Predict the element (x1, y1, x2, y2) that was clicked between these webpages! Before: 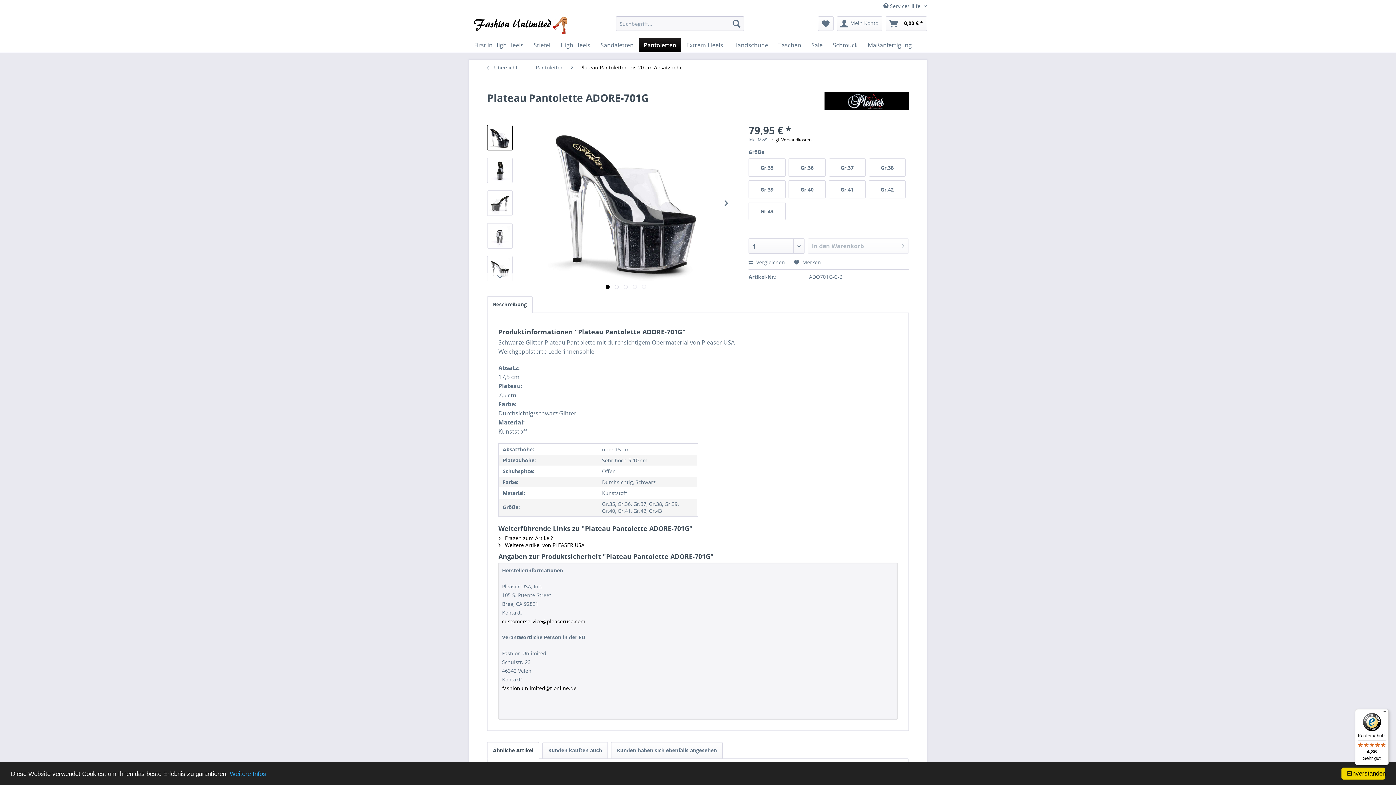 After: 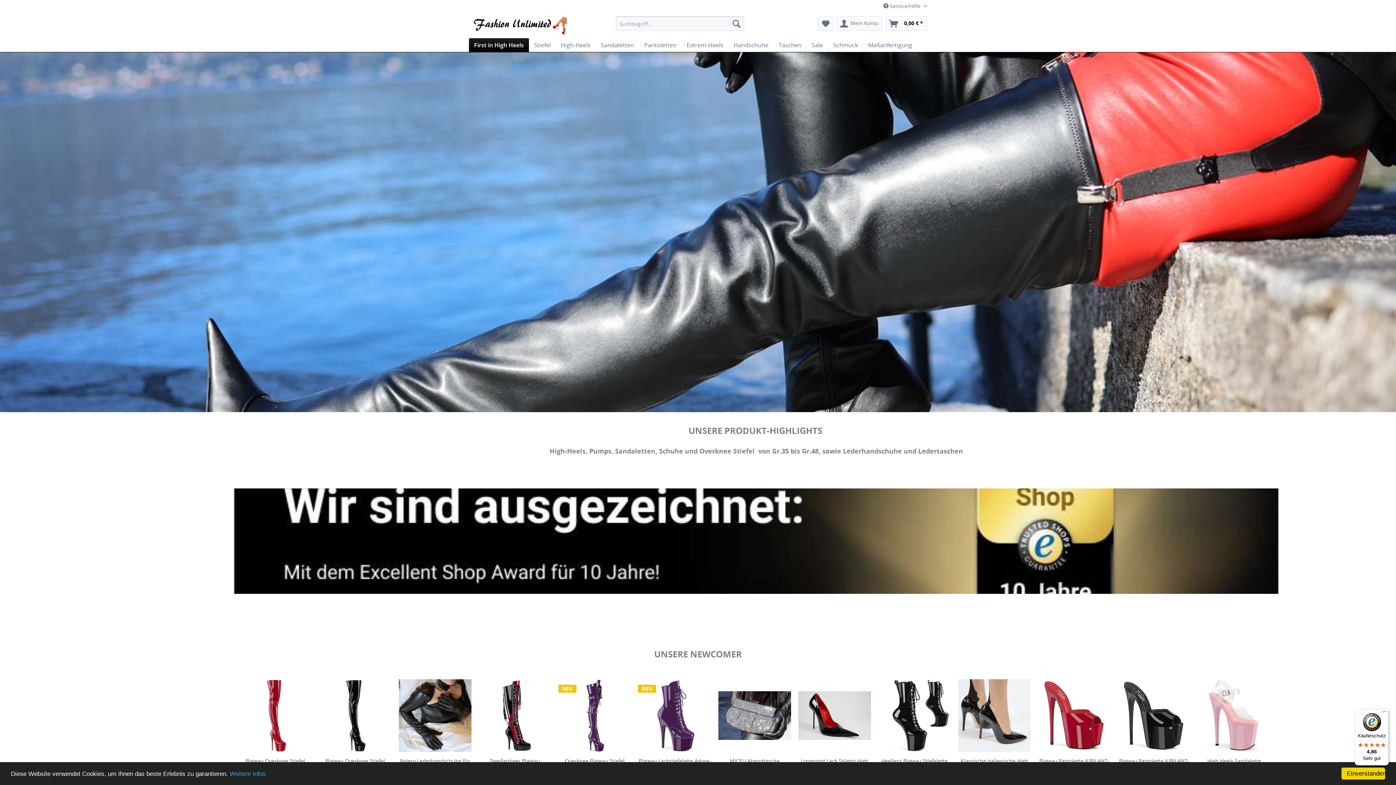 Action: bbox: (469, 38, 528, 52) label: First in High Heels